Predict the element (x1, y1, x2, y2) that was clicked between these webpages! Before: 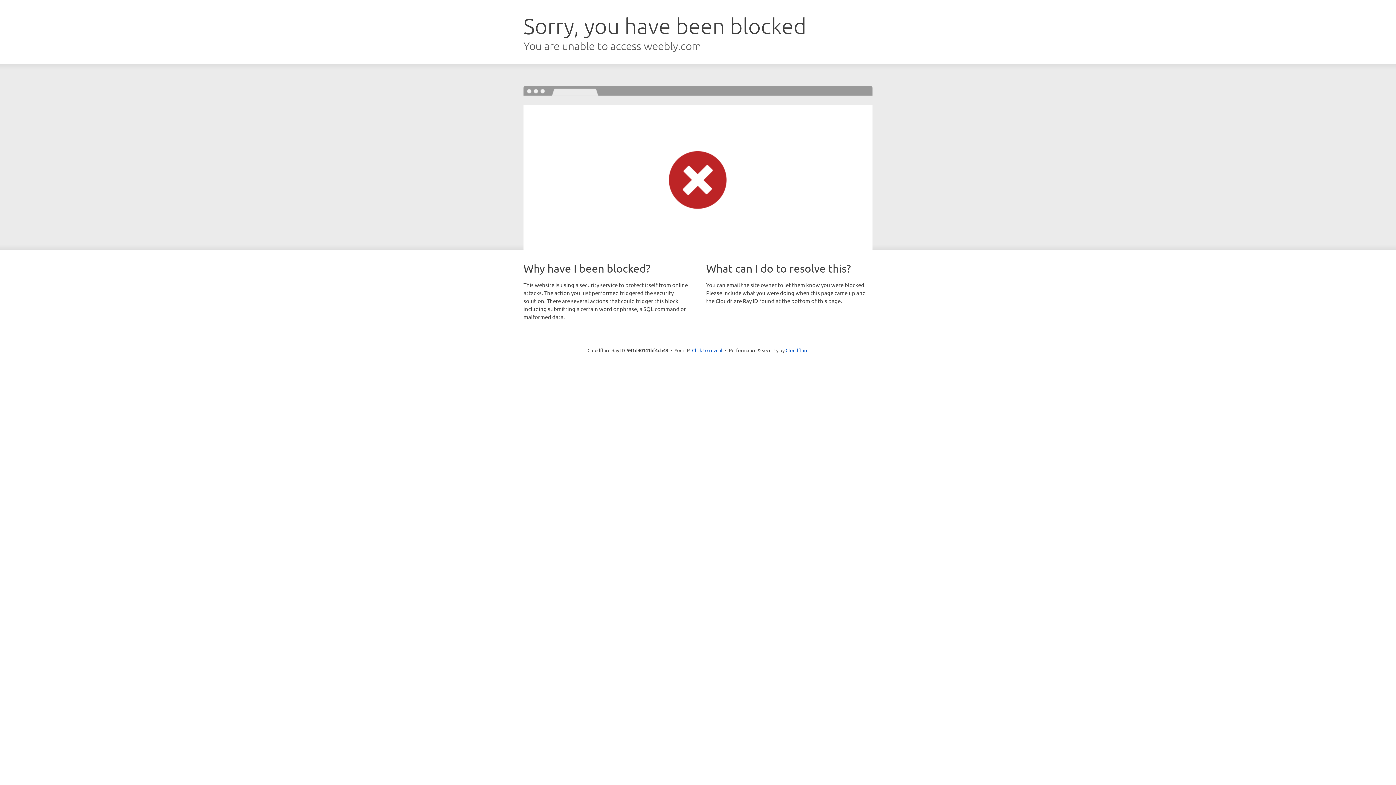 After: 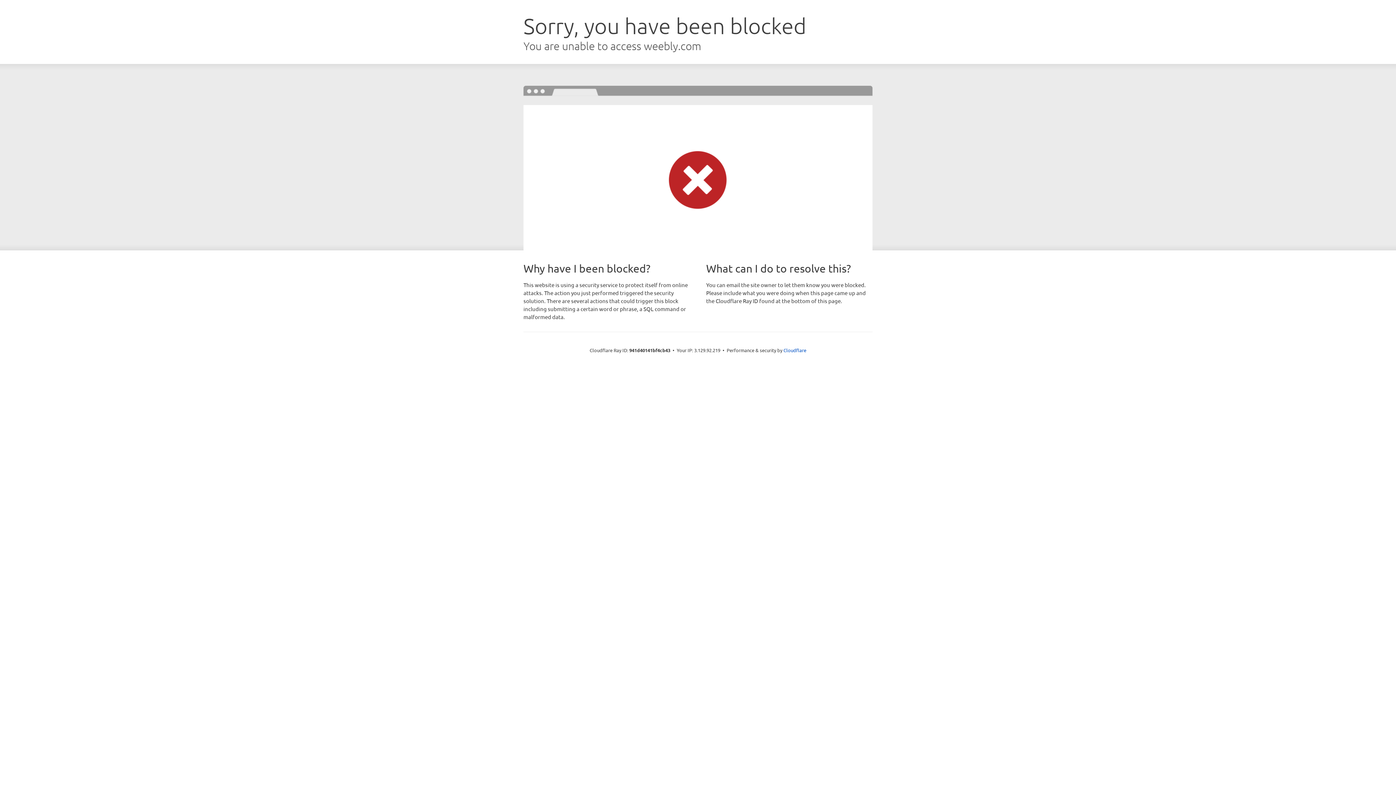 Action: label: Click to reveal bbox: (692, 346, 722, 353)